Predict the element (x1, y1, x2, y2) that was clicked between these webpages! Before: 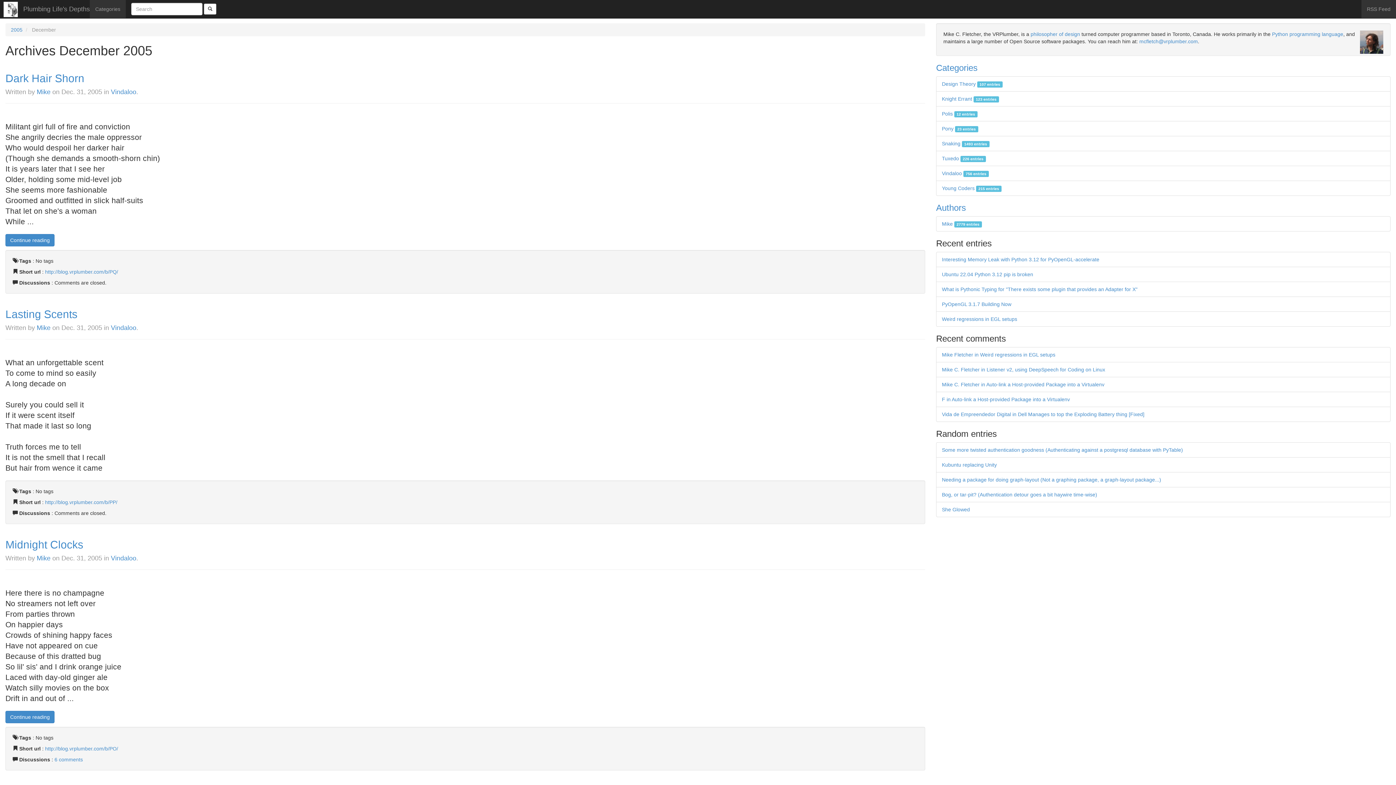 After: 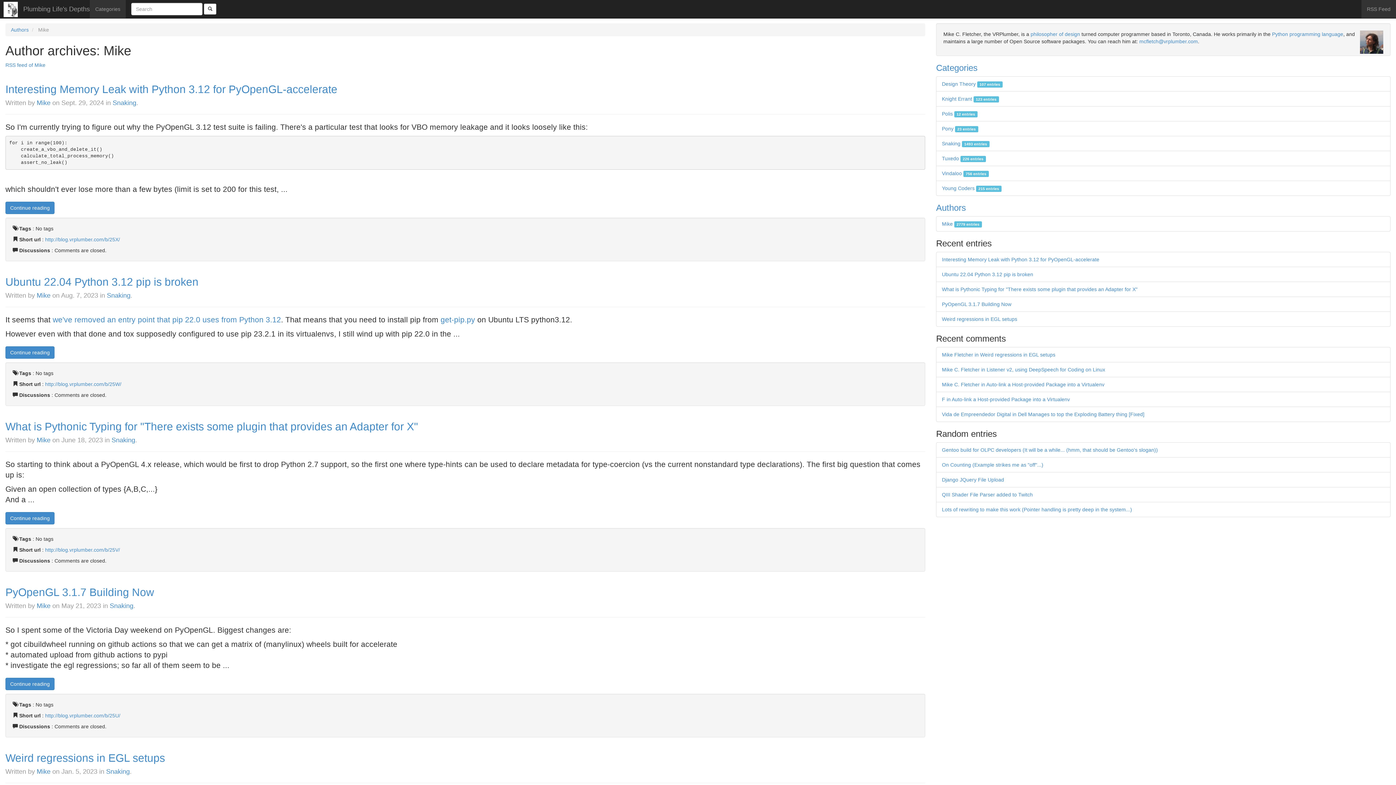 Action: bbox: (36, 324, 50, 331) label: Mike